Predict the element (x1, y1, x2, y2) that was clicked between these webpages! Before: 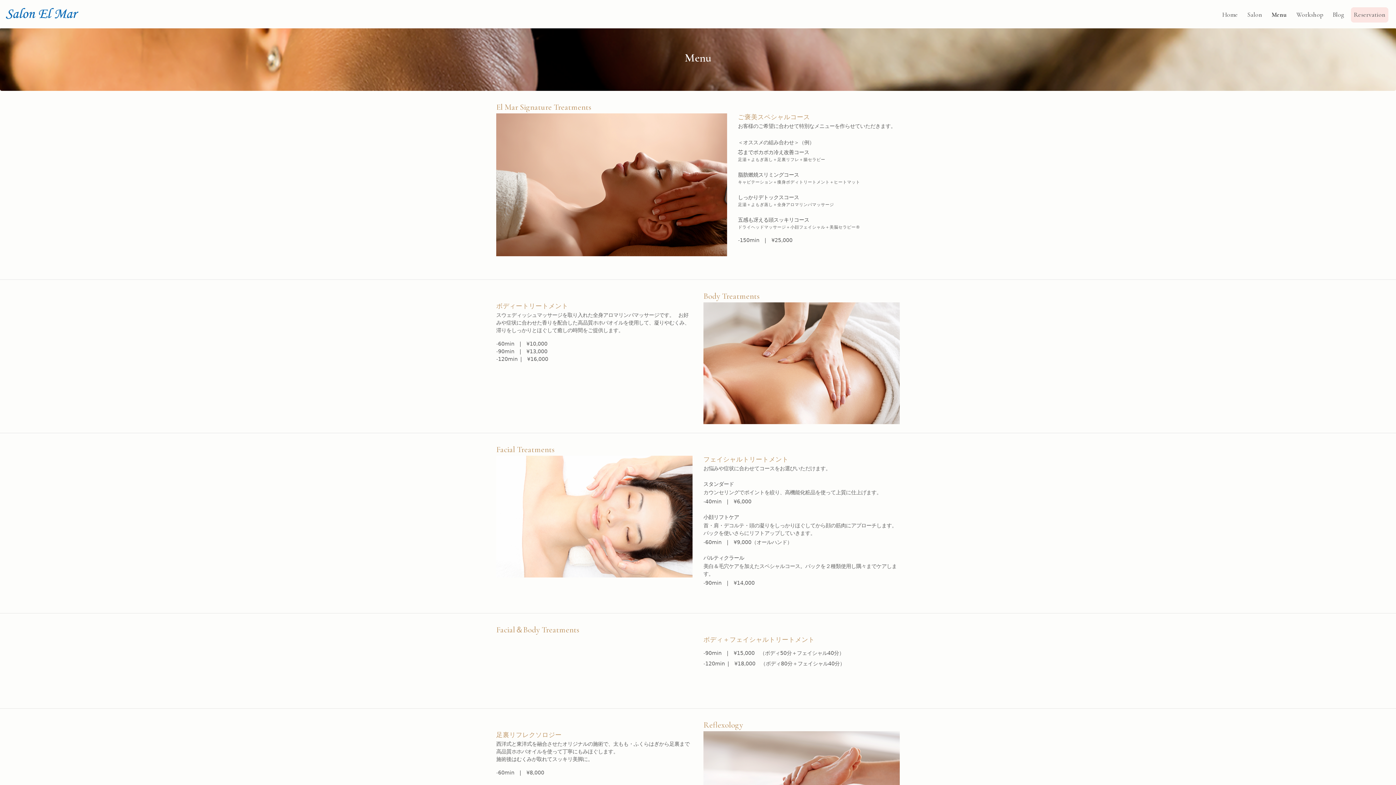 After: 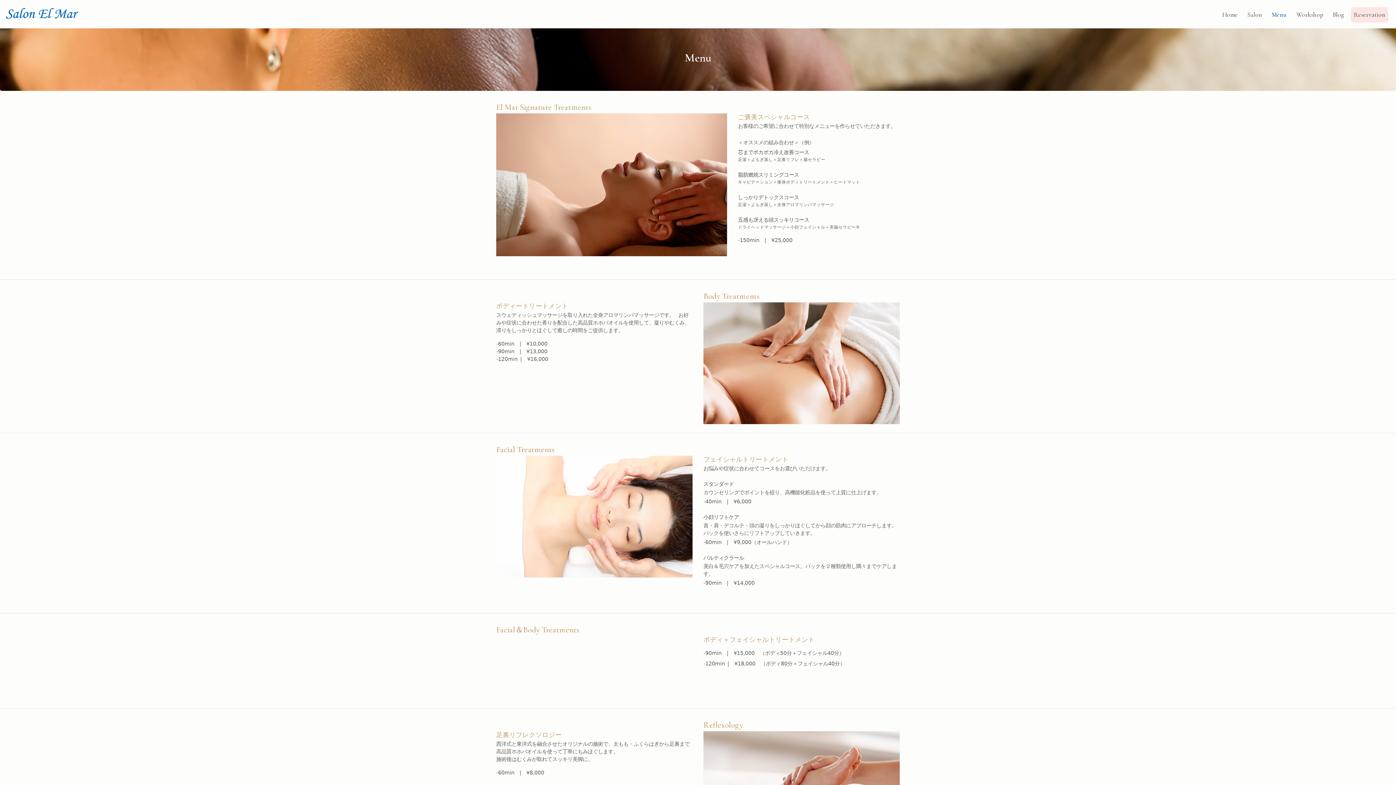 Action: label: Menu
(current) bbox: (1269, 7, 1290, 22)